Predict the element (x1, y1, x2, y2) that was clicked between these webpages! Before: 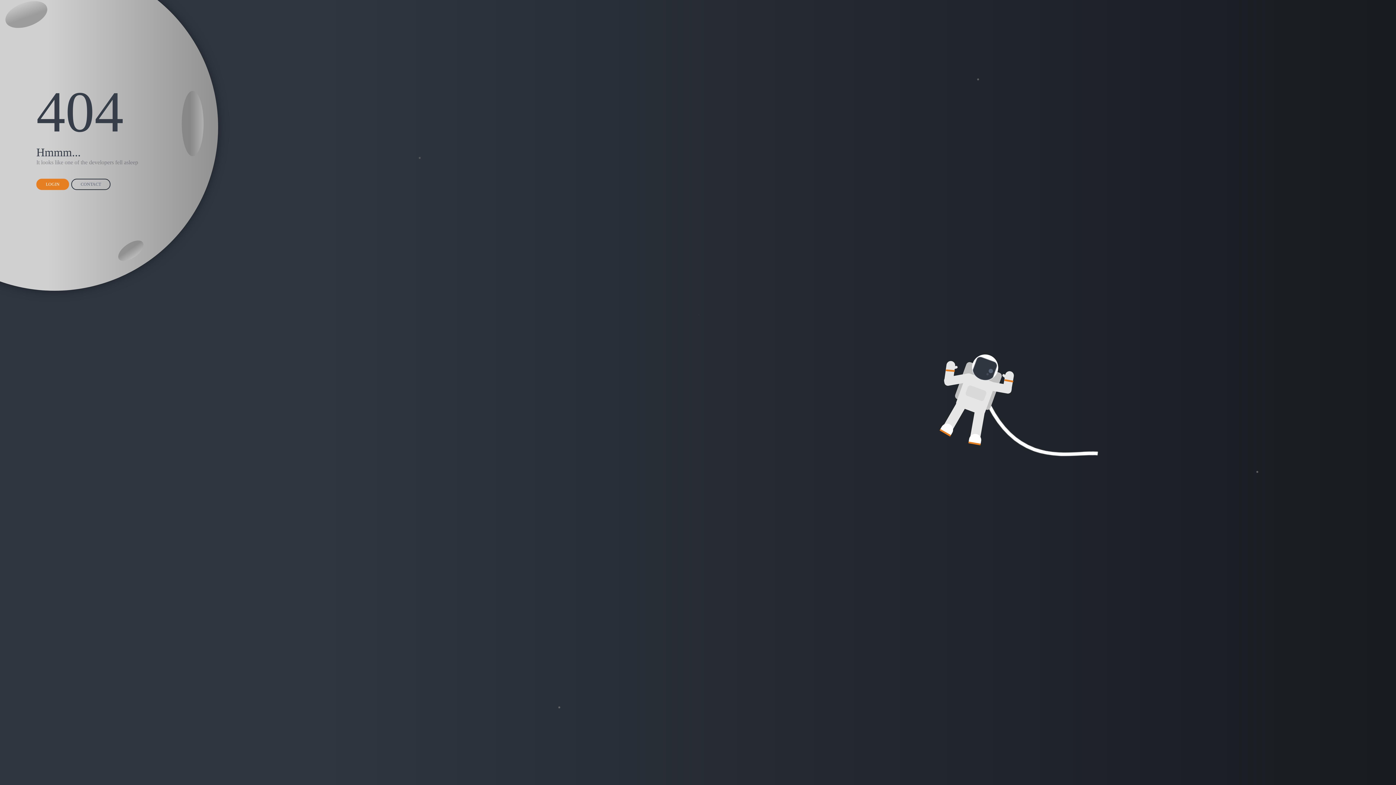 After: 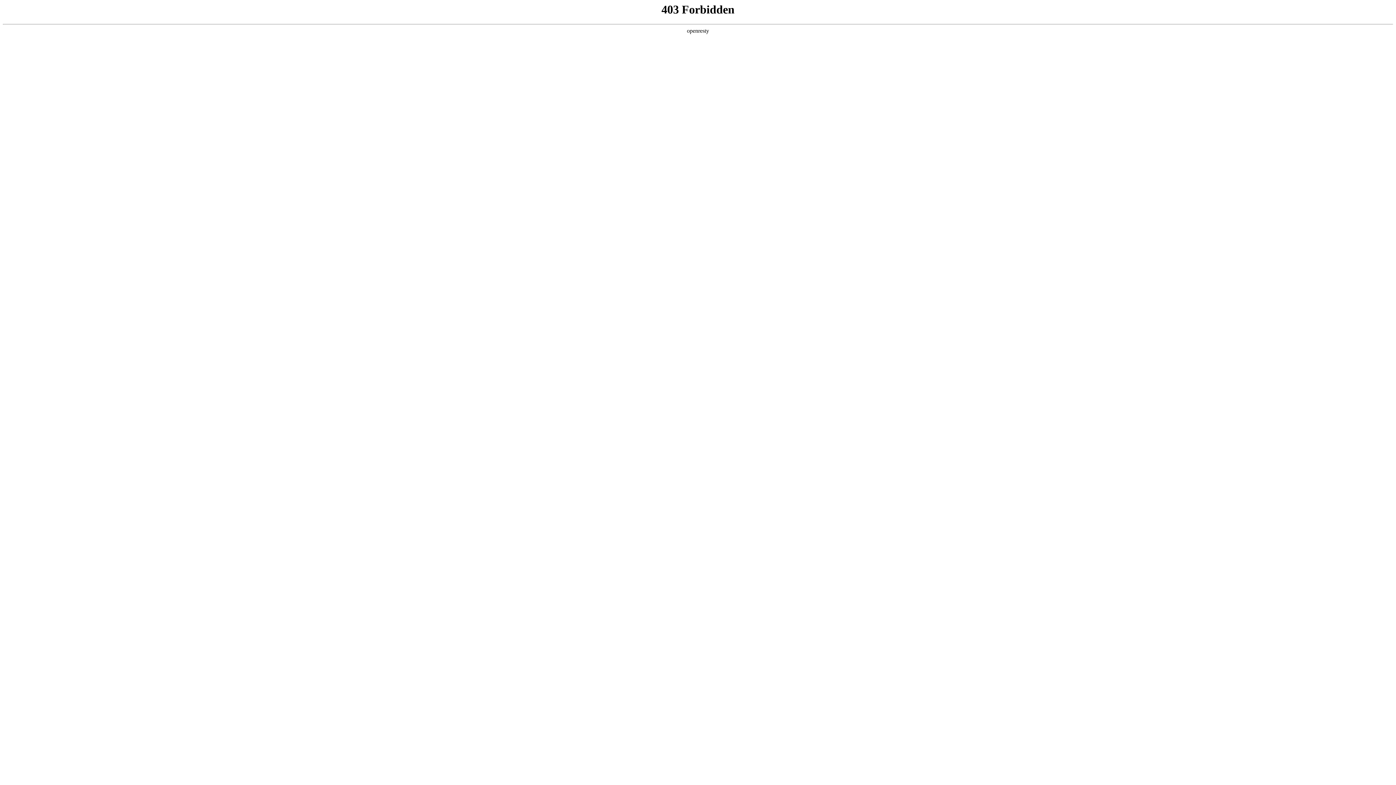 Action: bbox: (36, 178, 69, 190) label: LOGIN